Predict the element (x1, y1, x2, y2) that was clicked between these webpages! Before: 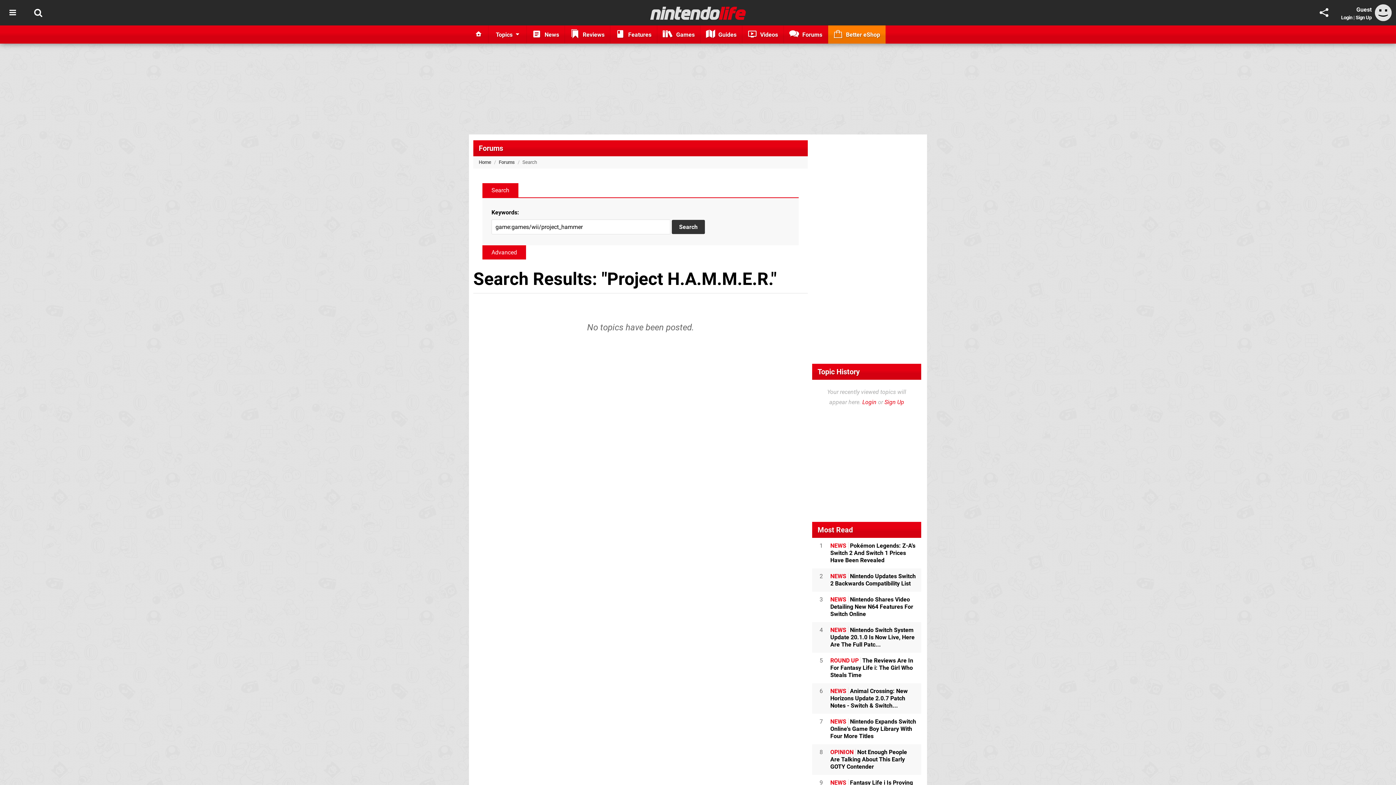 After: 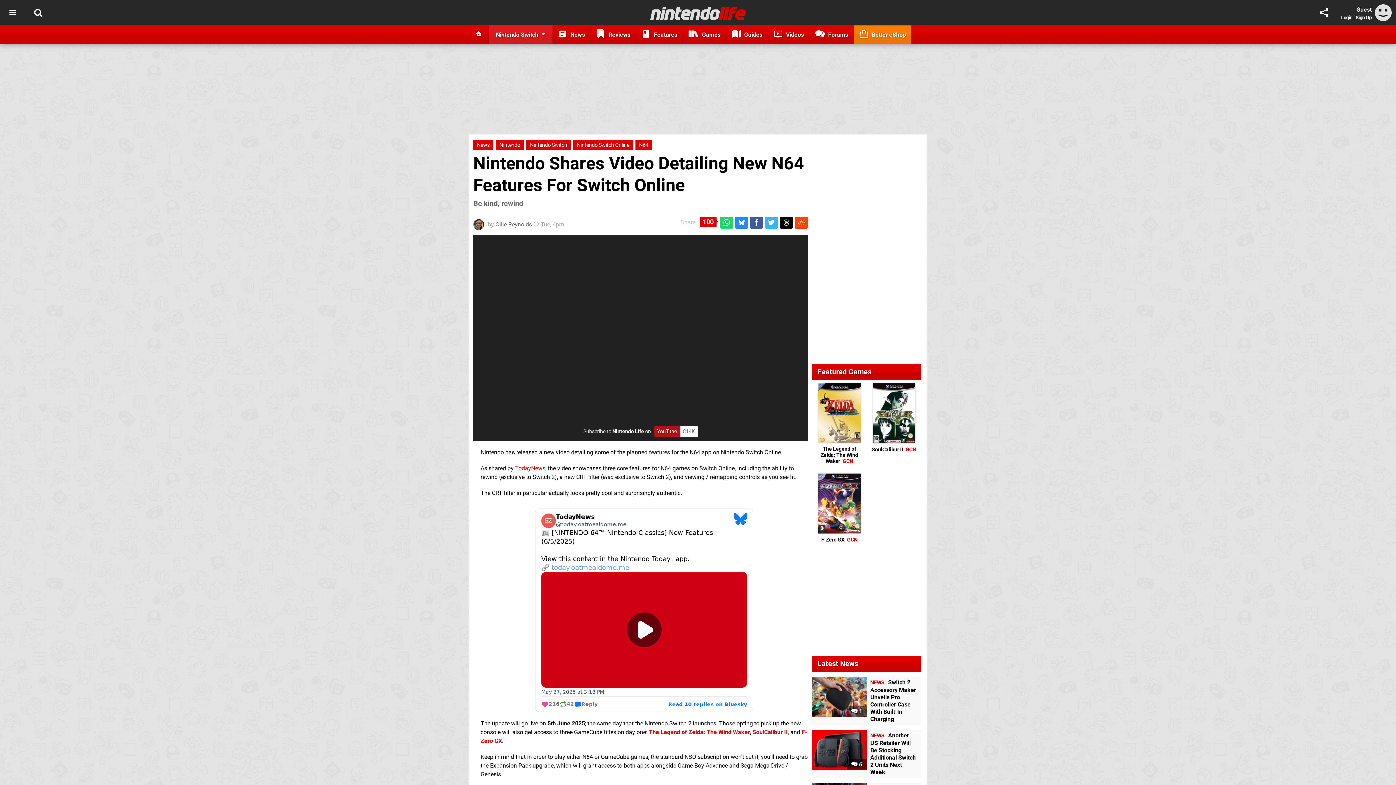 Action: label: NEWS Nintendo Shares Video Detailing New N64 Features For Switch Online bbox: (830, 592, 921, 622)